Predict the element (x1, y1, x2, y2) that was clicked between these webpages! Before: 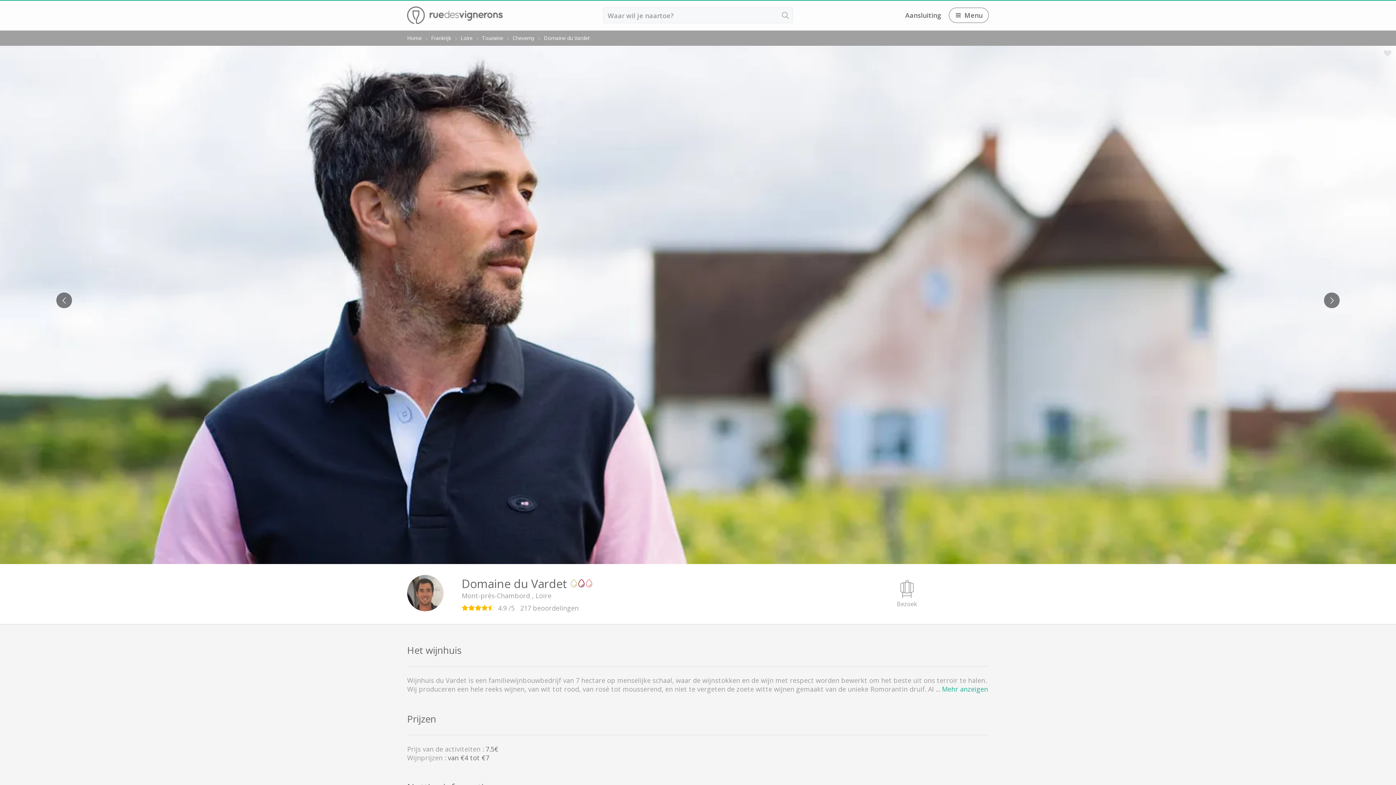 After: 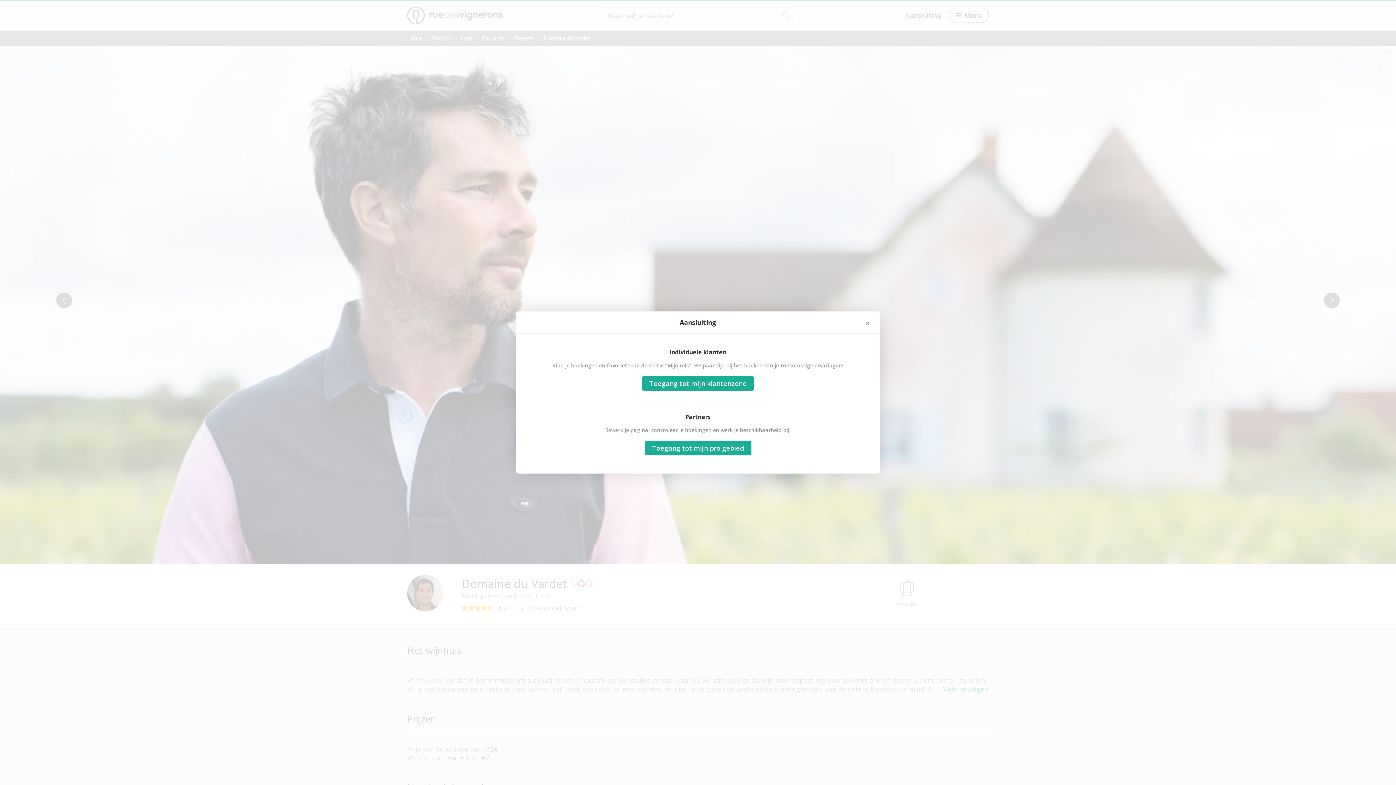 Action: bbox: (905, 0, 941, 29) label: Aansluiting